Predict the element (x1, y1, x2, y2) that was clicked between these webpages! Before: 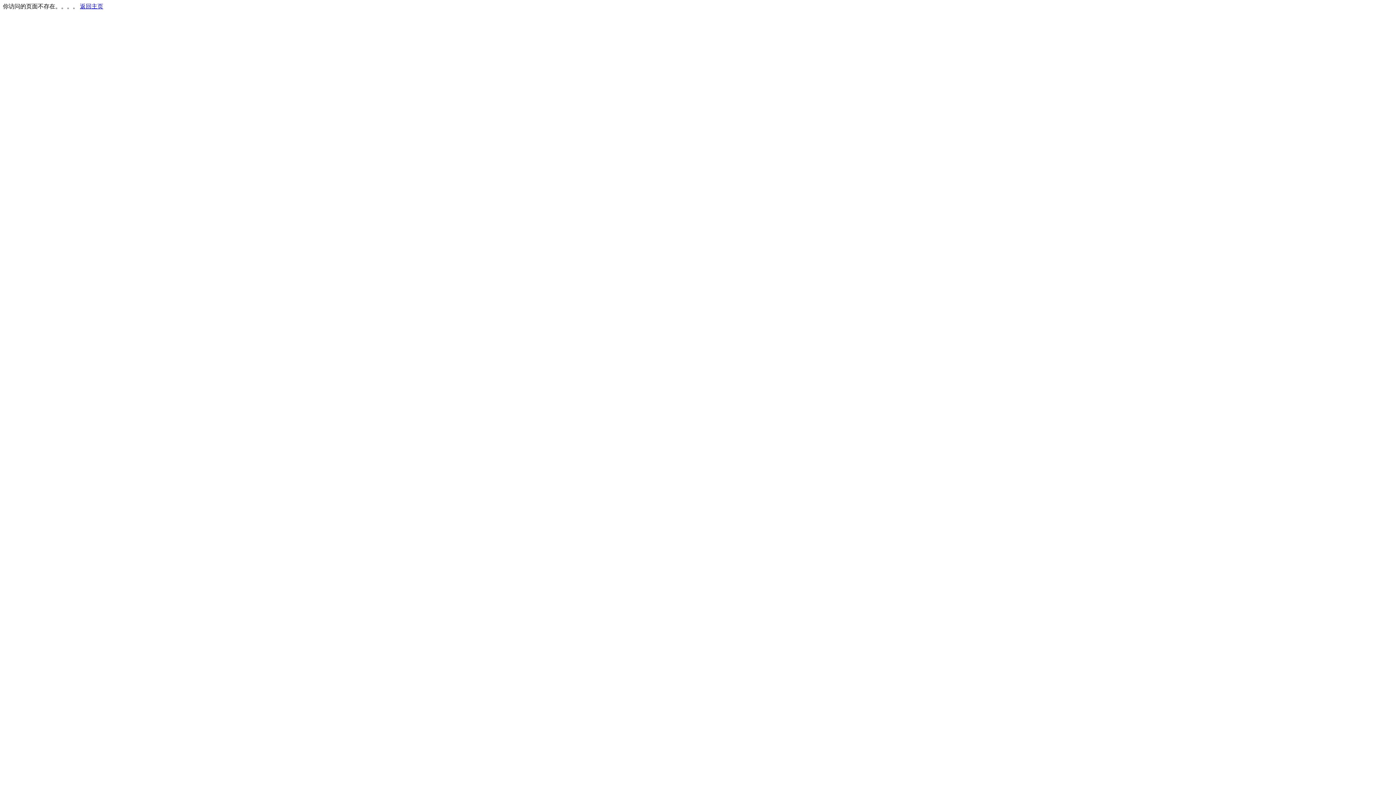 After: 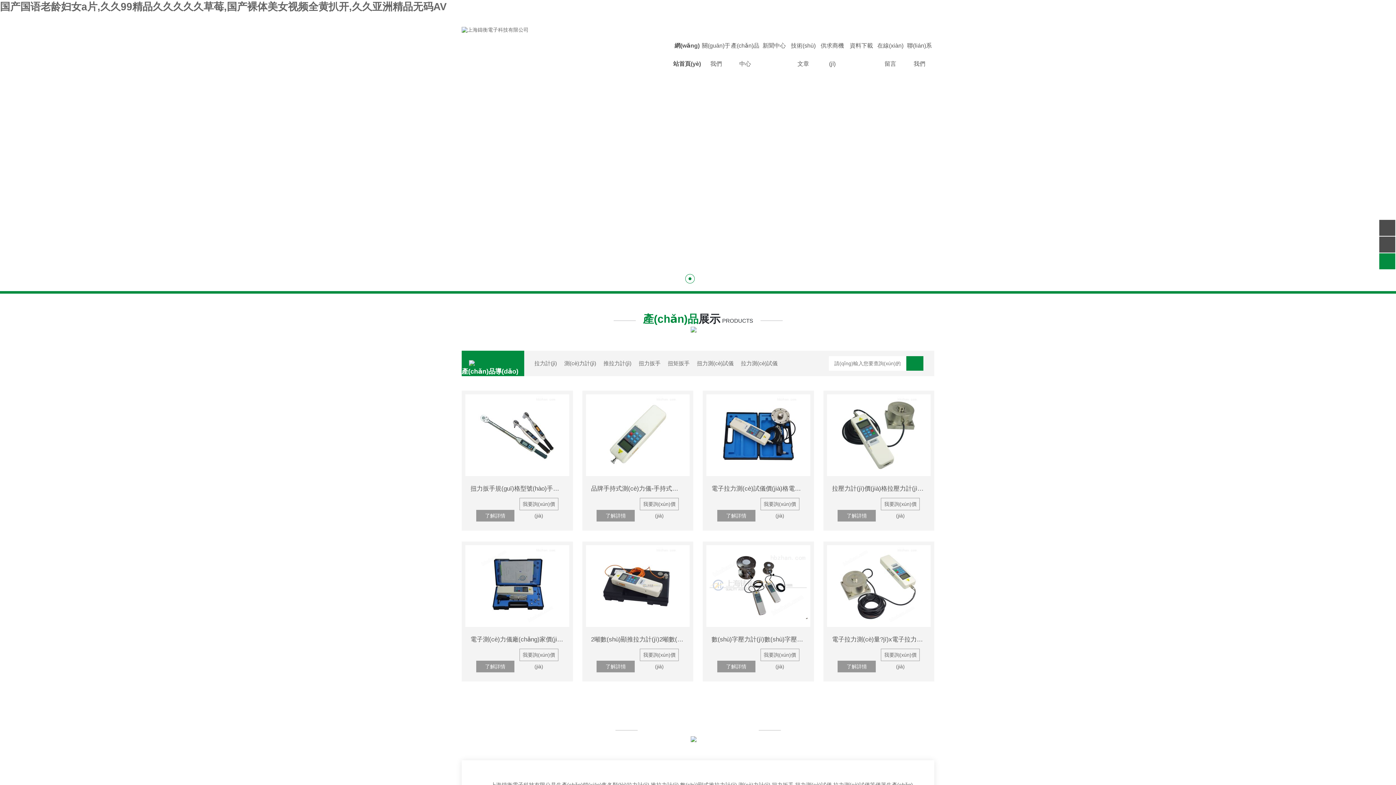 Action: bbox: (80, 3, 103, 9) label: 返回主页